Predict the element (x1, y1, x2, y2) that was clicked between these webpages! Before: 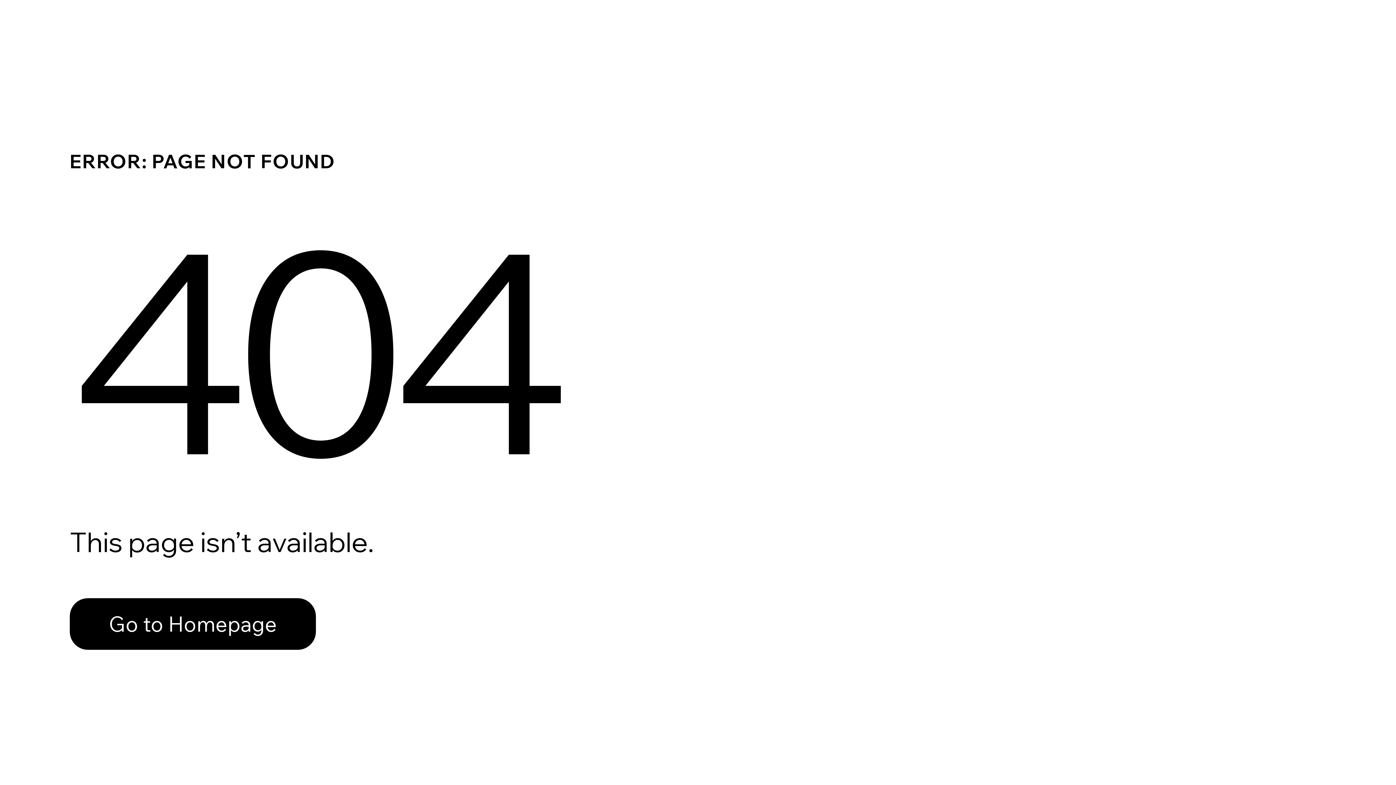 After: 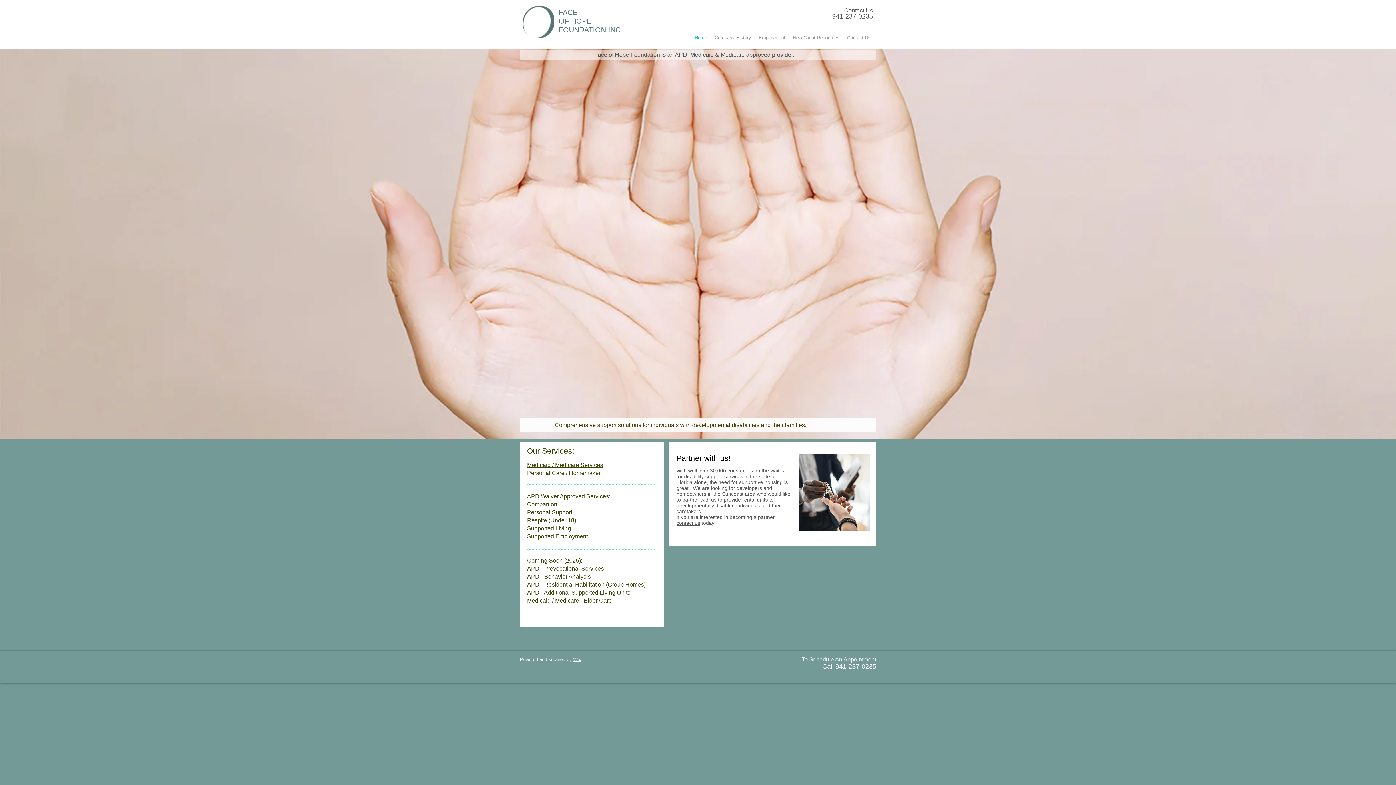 Action: bbox: (69, 582, 768, 659) label: Go to Homepage